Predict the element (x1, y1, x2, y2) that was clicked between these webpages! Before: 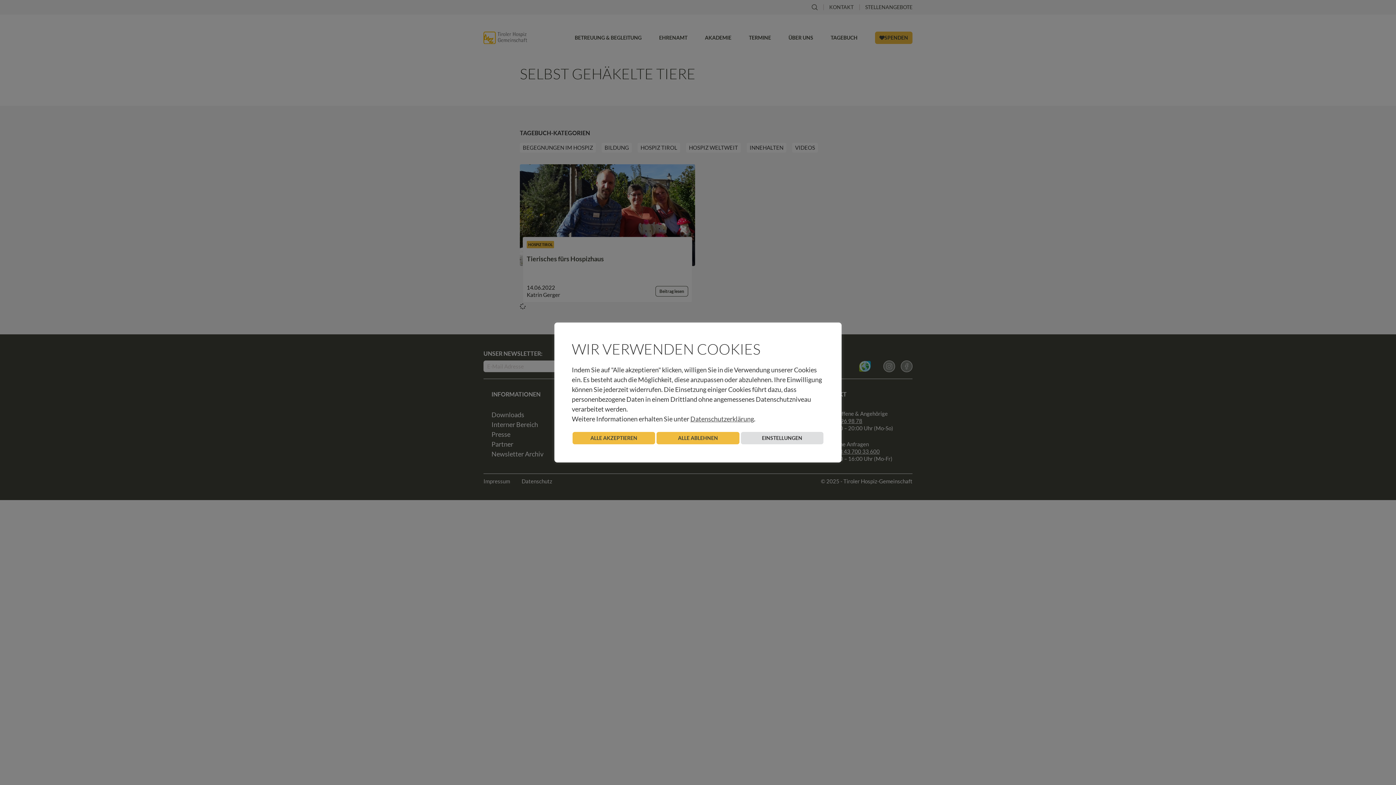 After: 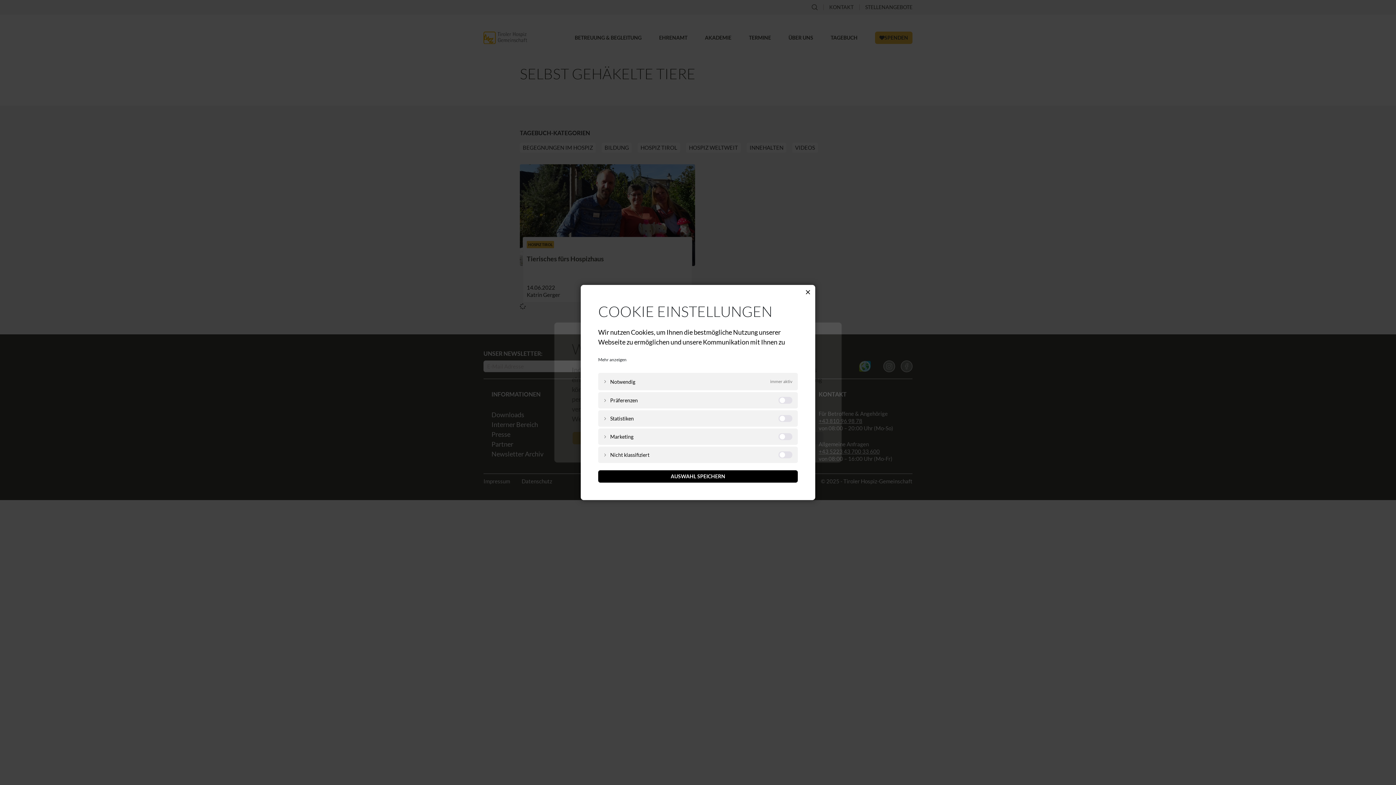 Action: label: EINSTELLUNGEN bbox: (740, 432, 823, 444)